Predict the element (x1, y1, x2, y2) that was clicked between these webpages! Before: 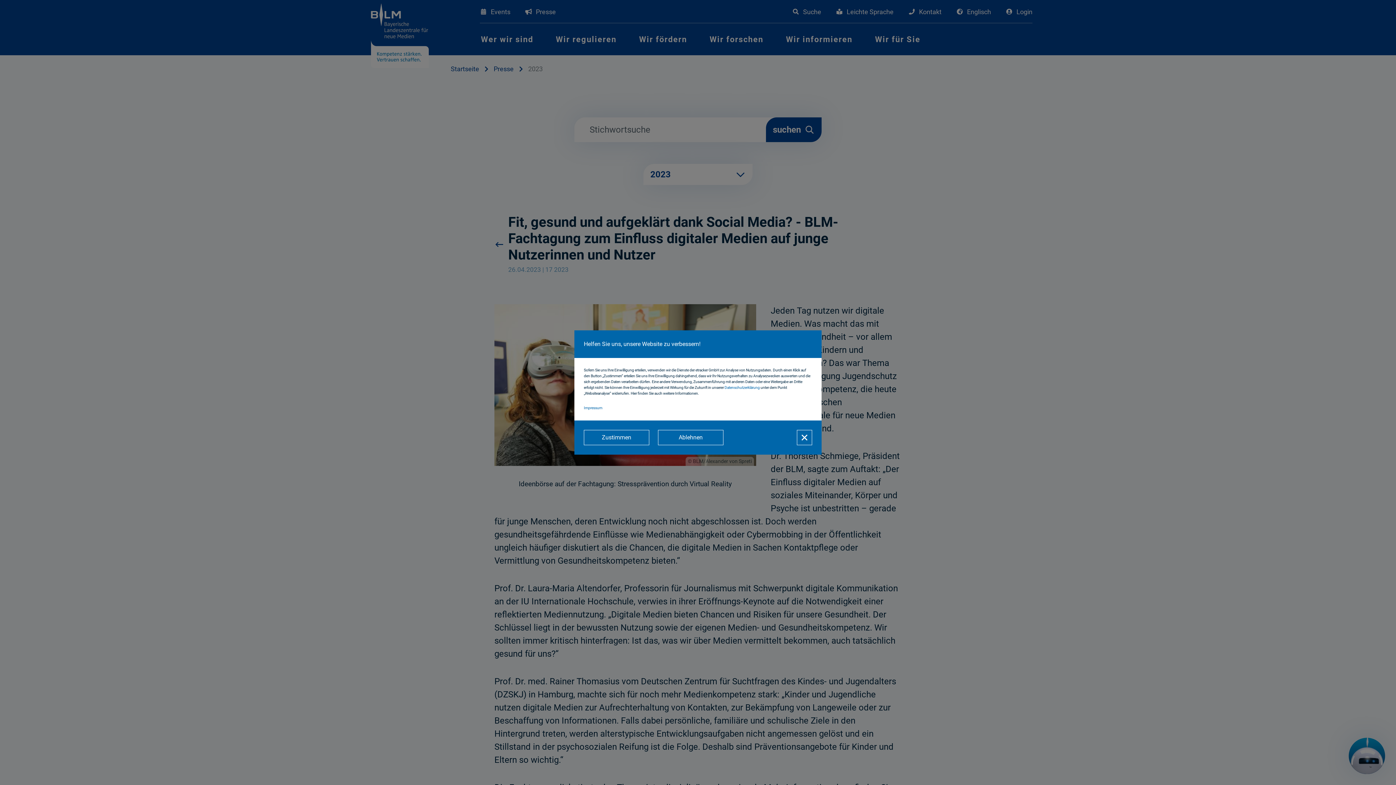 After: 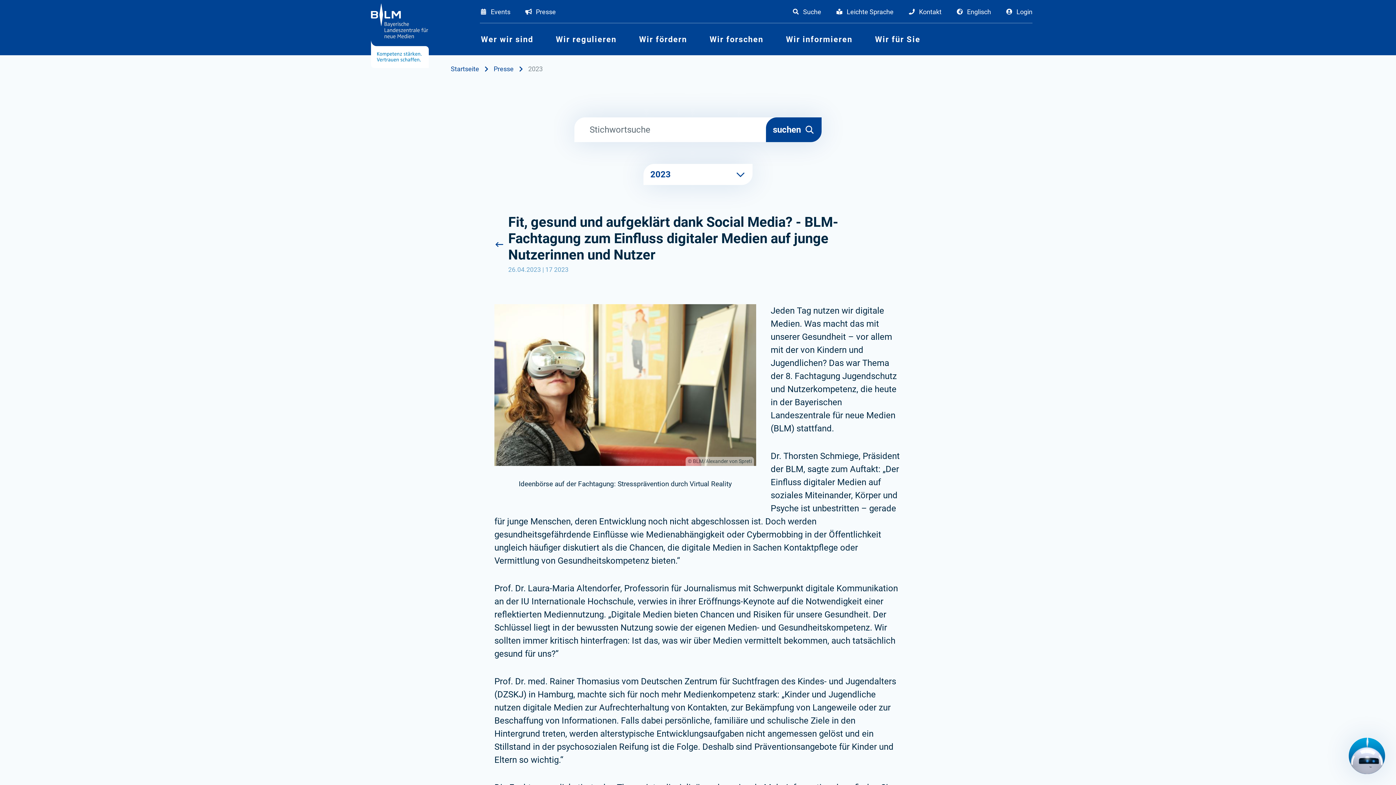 Action: bbox: (797, 430, 812, 445)